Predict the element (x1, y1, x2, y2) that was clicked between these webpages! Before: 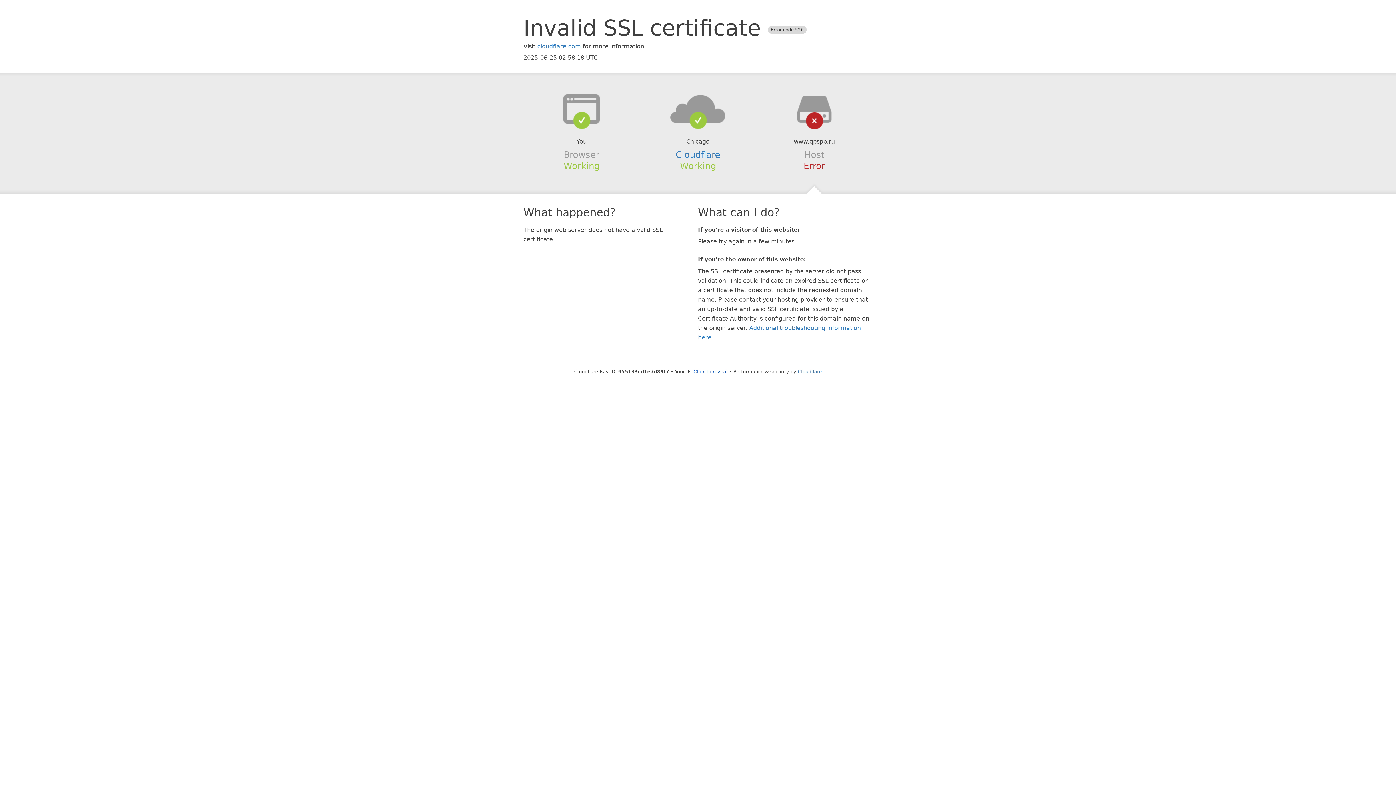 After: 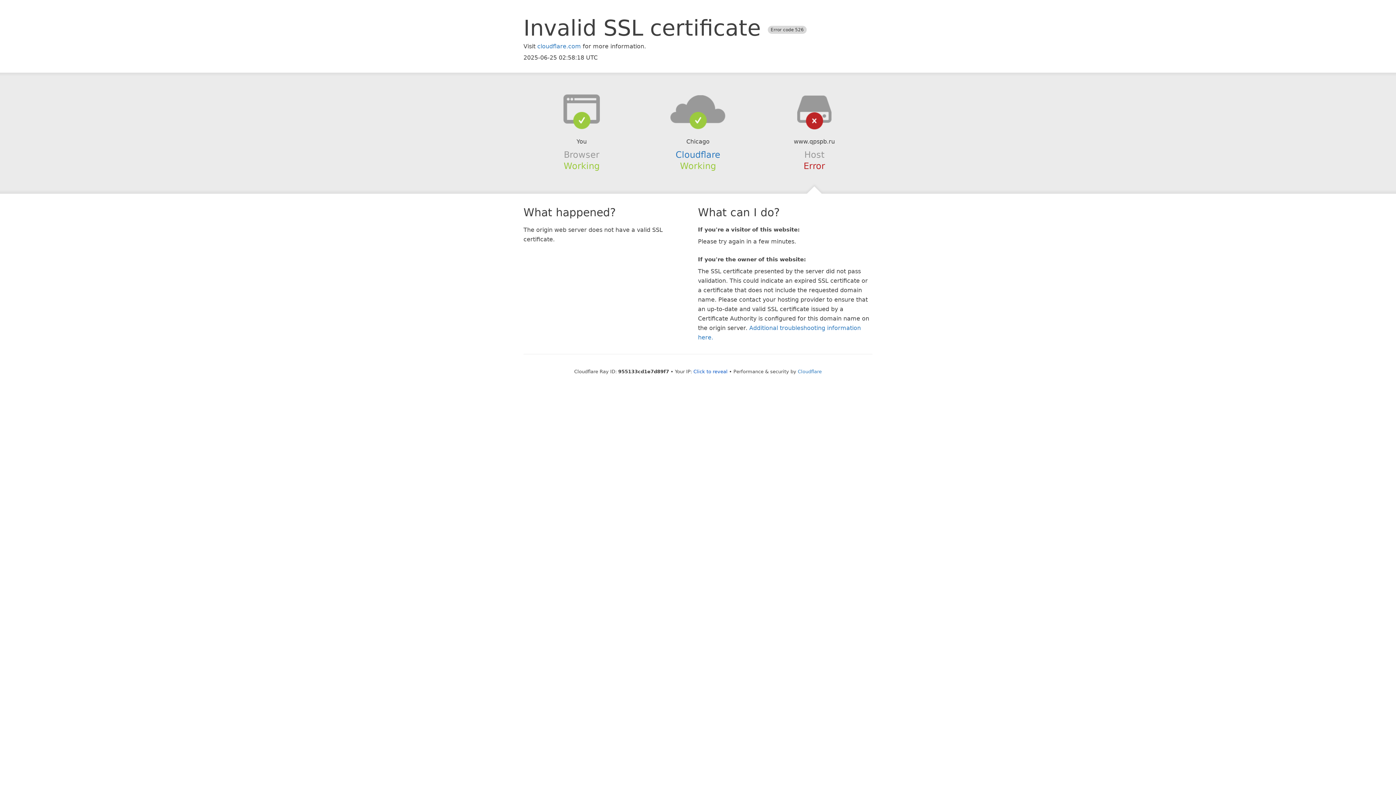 Action: bbox: (639, 94, 756, 123)